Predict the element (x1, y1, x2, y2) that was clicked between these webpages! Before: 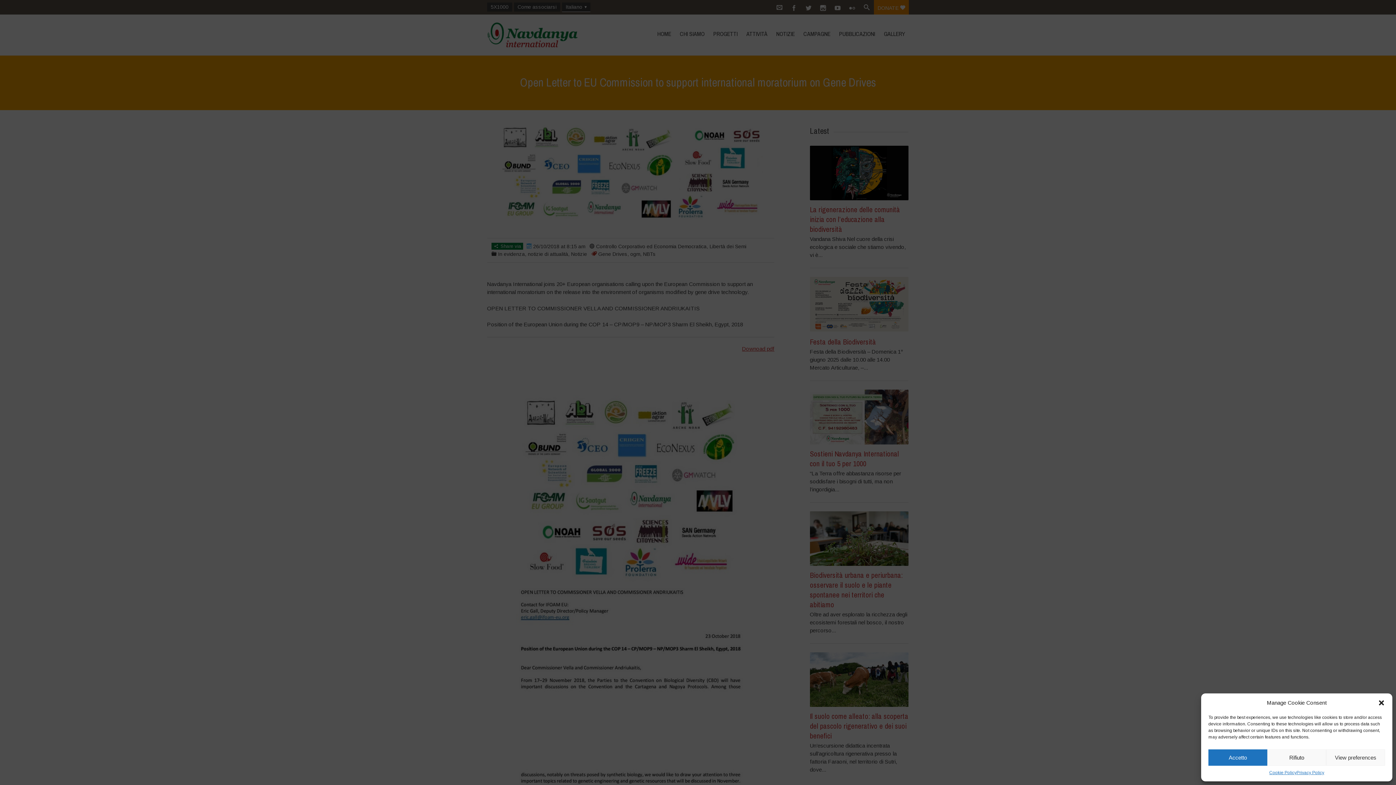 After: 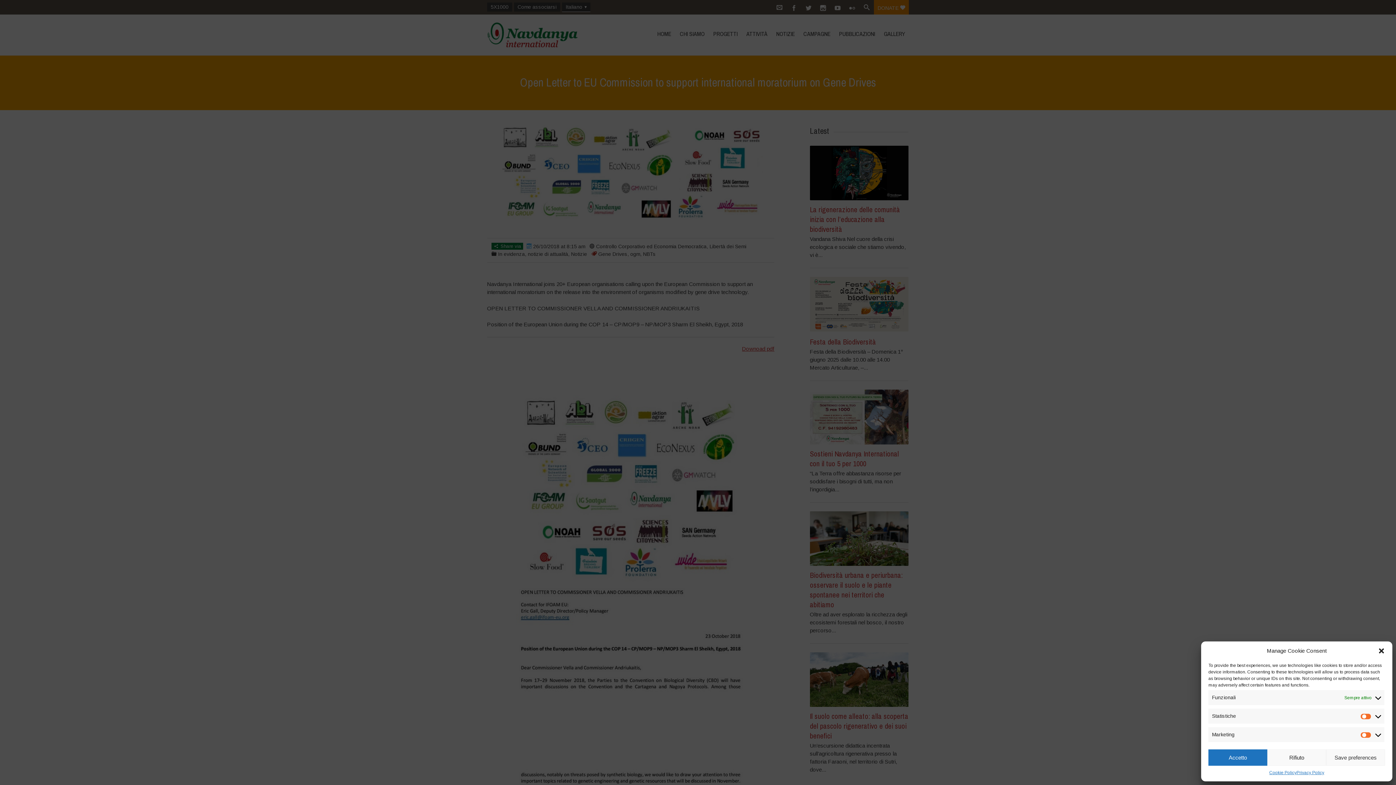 Action: label: View preferences bbox: (1326, 749, 1385, 766)